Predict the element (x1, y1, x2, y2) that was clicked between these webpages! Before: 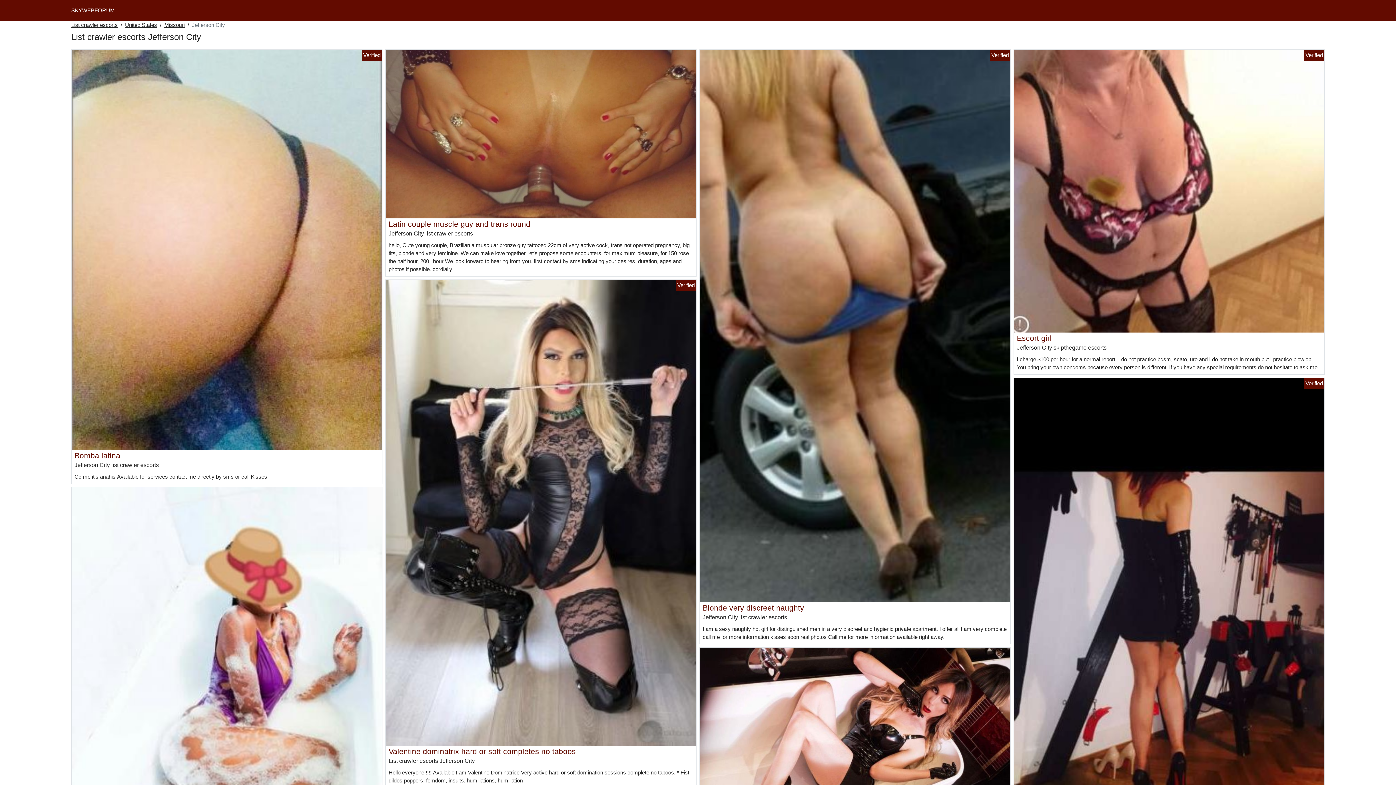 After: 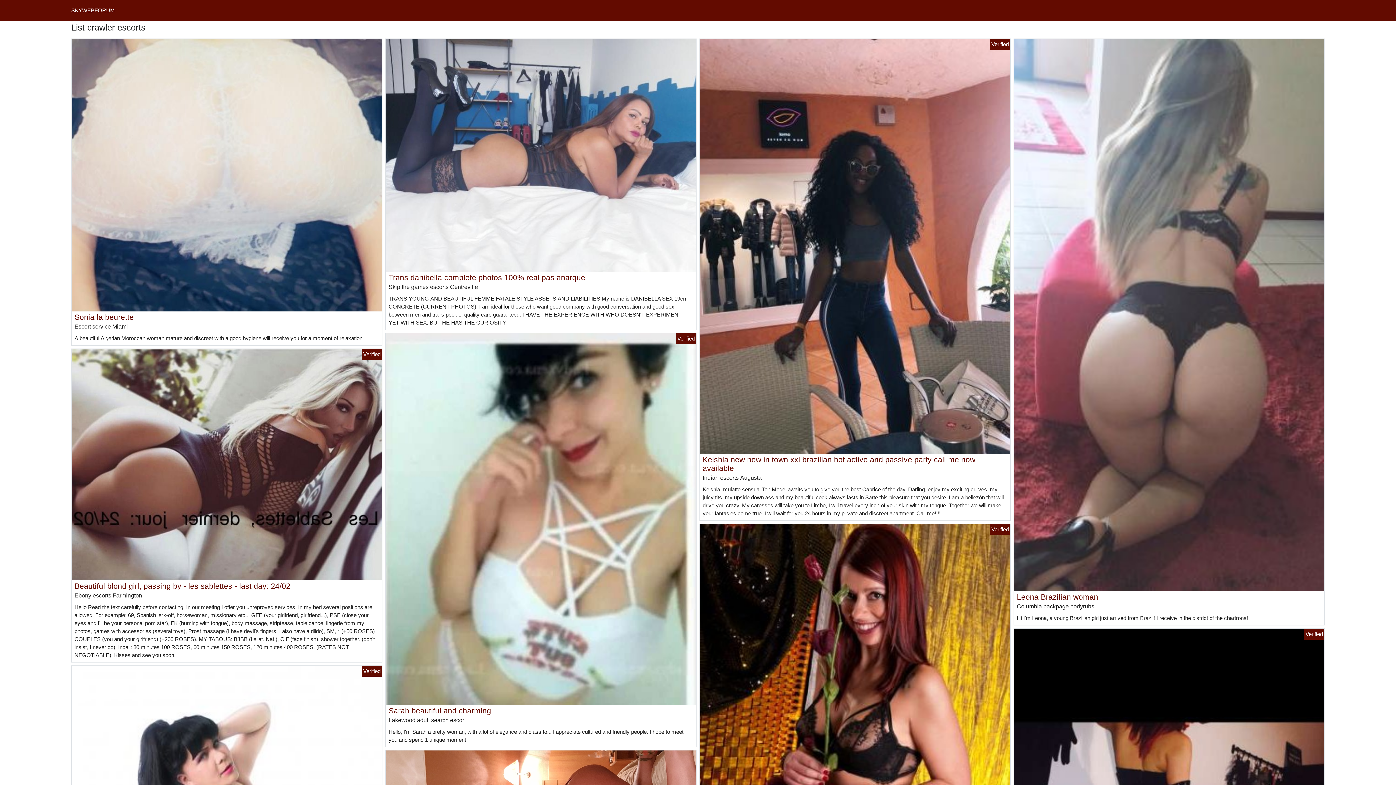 Action: bbox: (71, 7, 114, 13) label: SKYWEBFORUM